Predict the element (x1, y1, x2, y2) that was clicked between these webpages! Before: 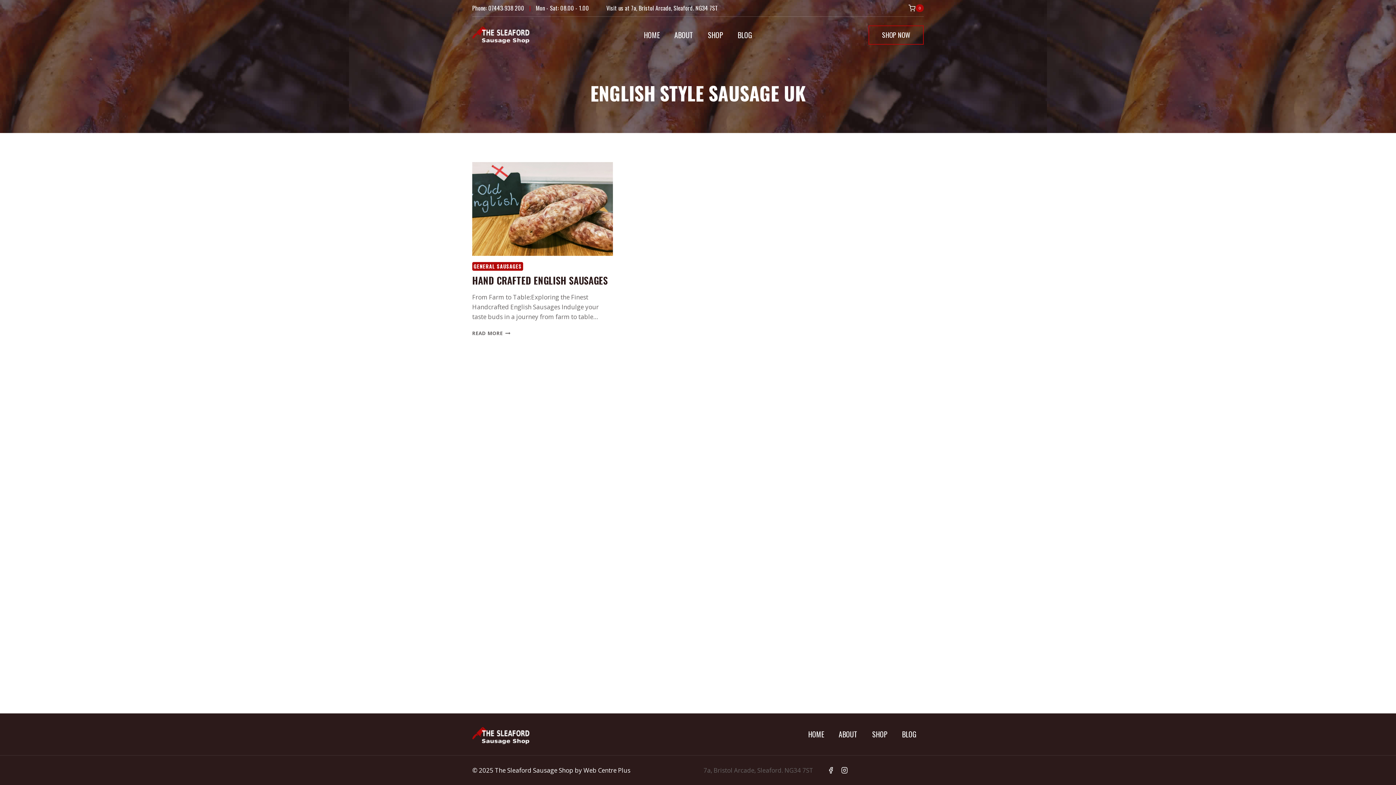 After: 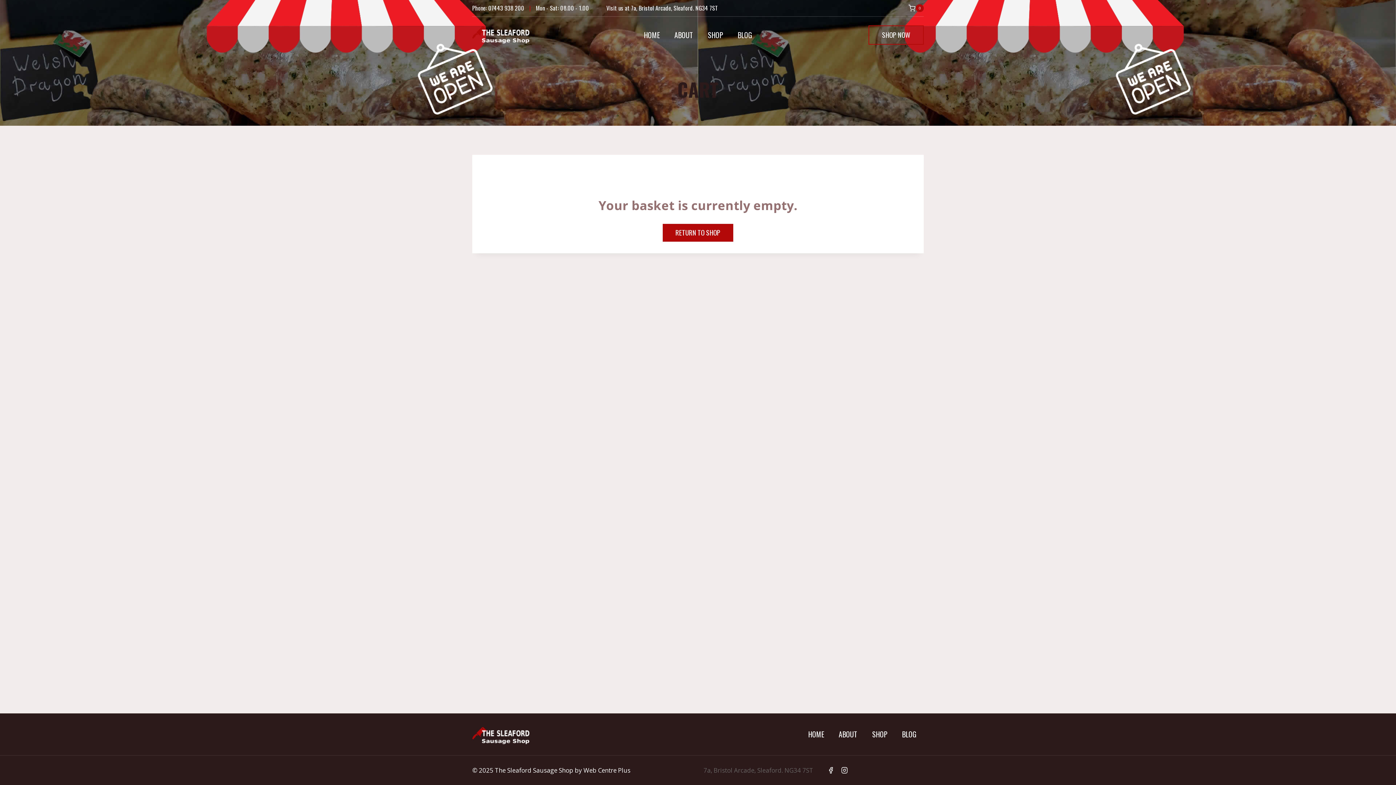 Action: label: Shopping Cart bbox: (908, 4, 923, 12)